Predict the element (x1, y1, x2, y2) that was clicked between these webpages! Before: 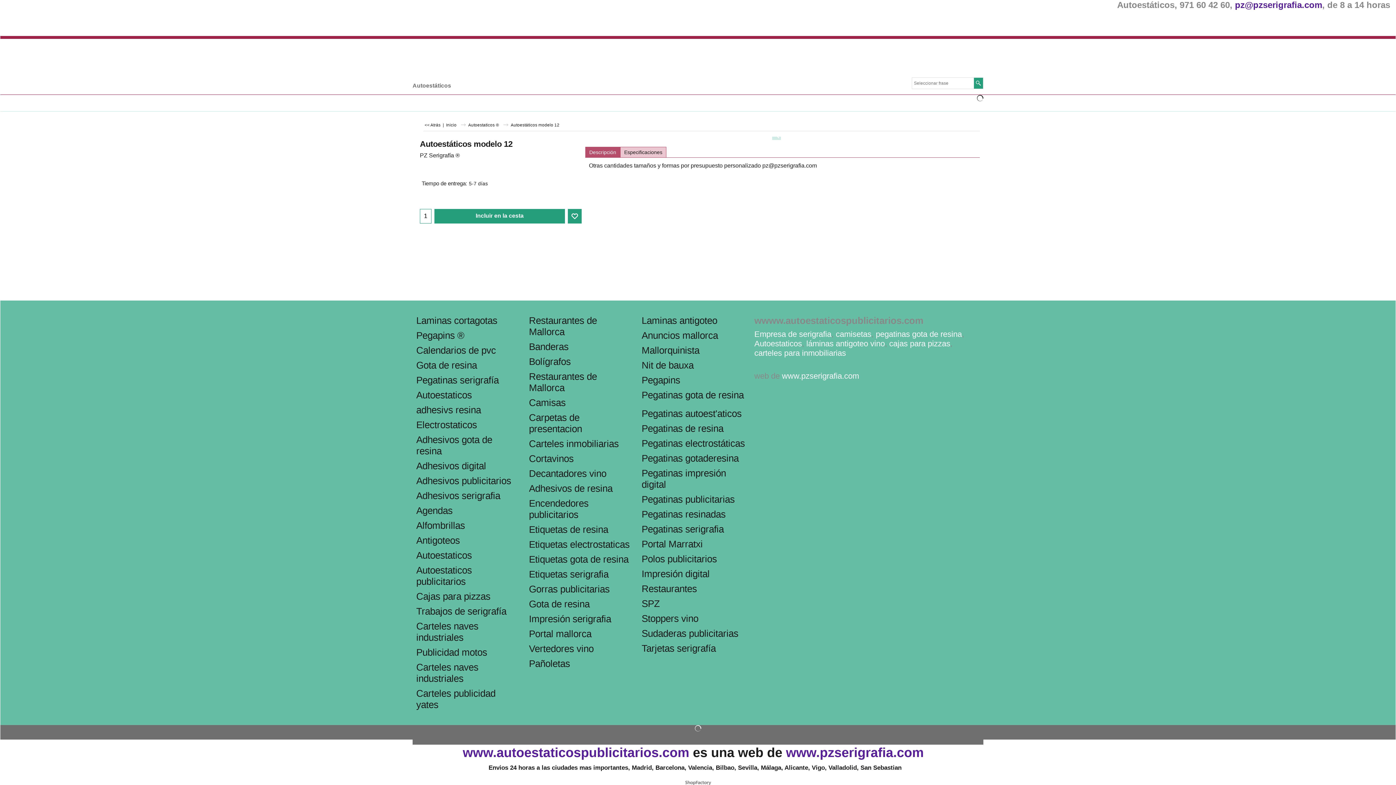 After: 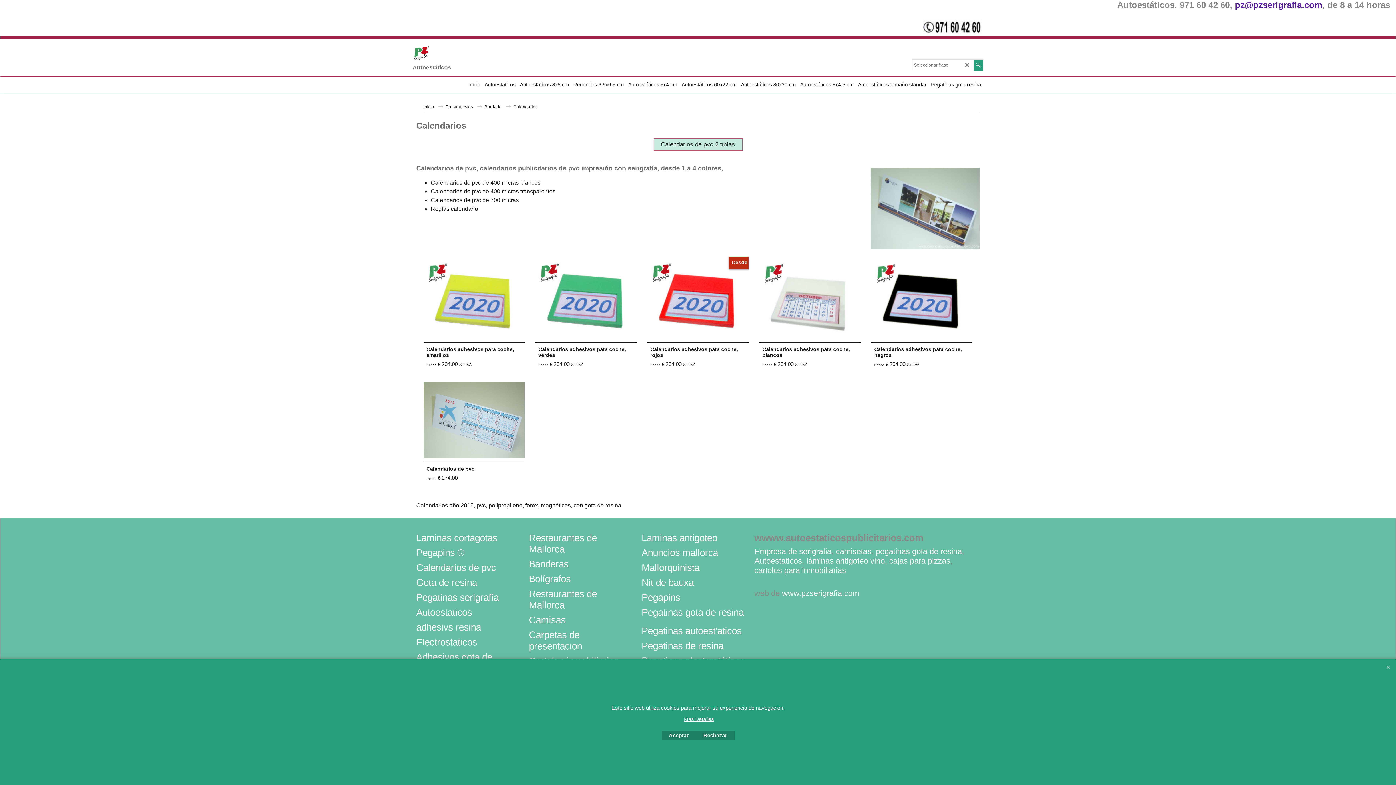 Action: bbox: (416, 344, 520, 356) label: Calendarios de pvc